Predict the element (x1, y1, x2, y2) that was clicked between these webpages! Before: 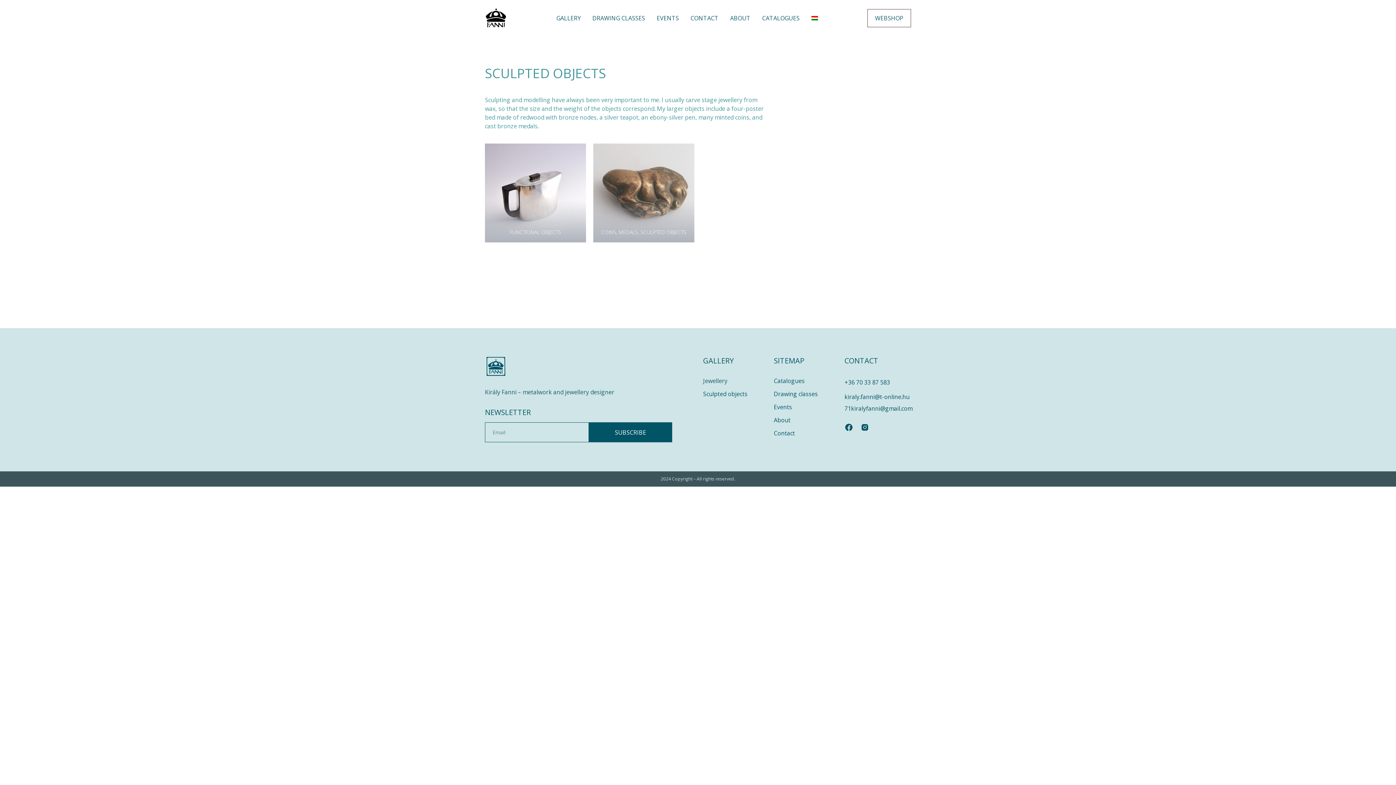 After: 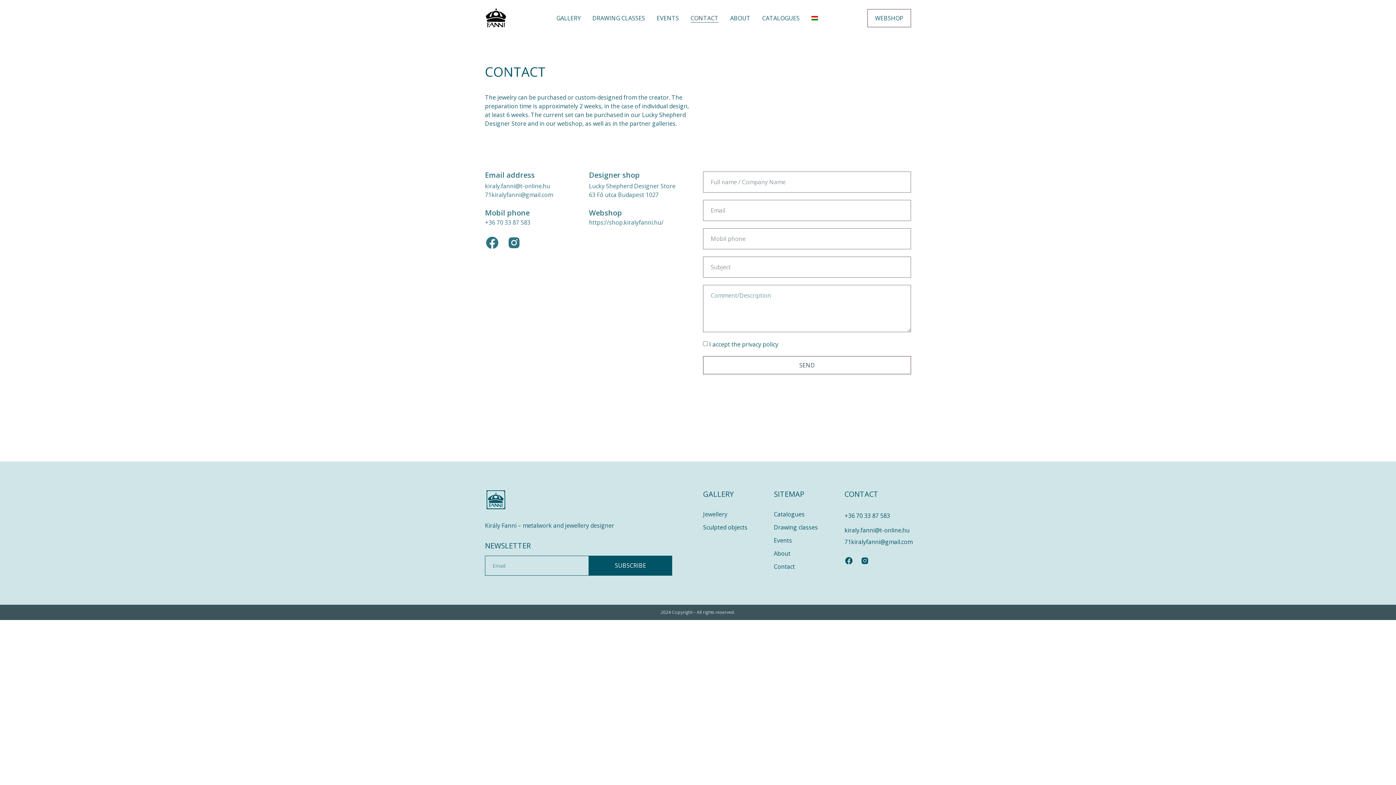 Action: bbox: (774, 429, 795, 437) label: Contact